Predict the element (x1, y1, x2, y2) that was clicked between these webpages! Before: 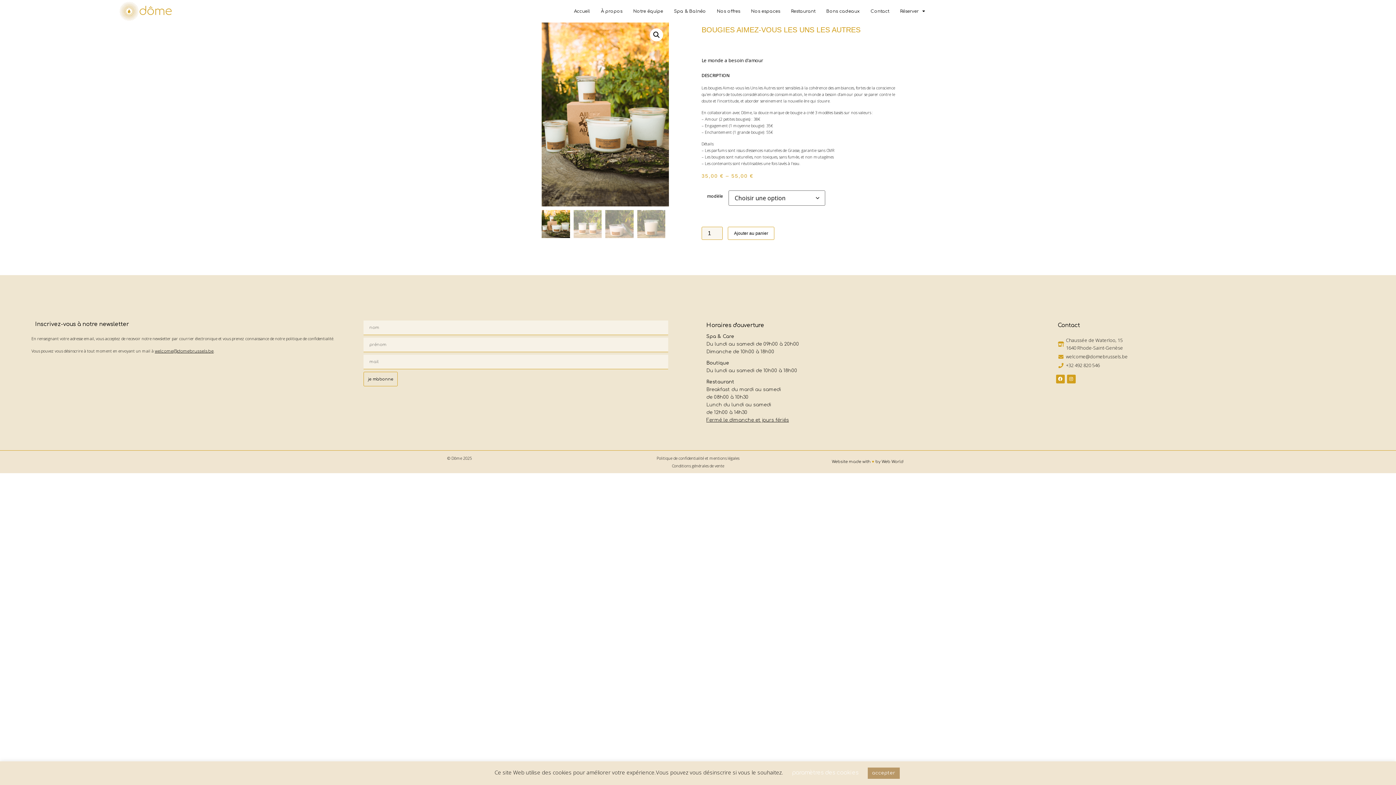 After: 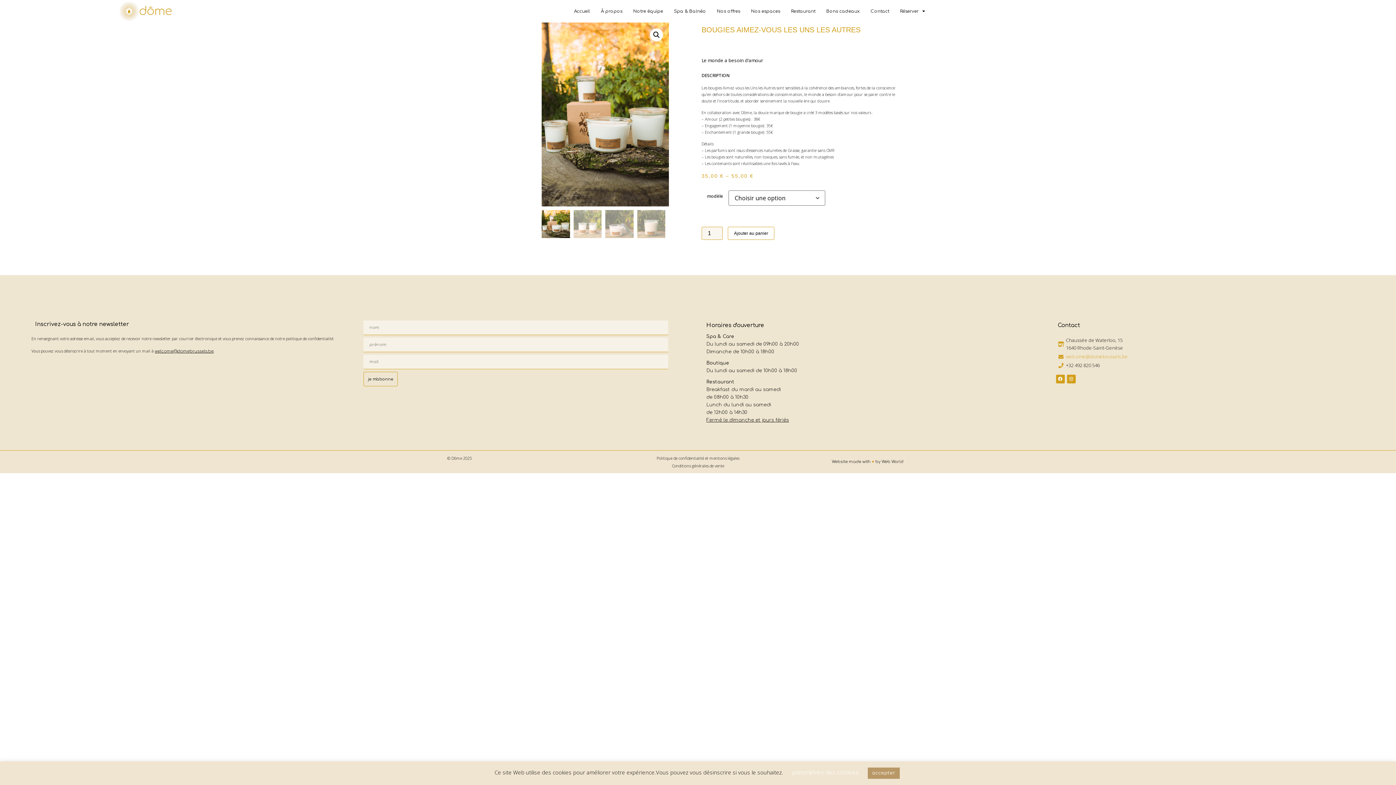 Action: label: welcome@domebrussels.be bbox: (1058, 353, 1128, 360)